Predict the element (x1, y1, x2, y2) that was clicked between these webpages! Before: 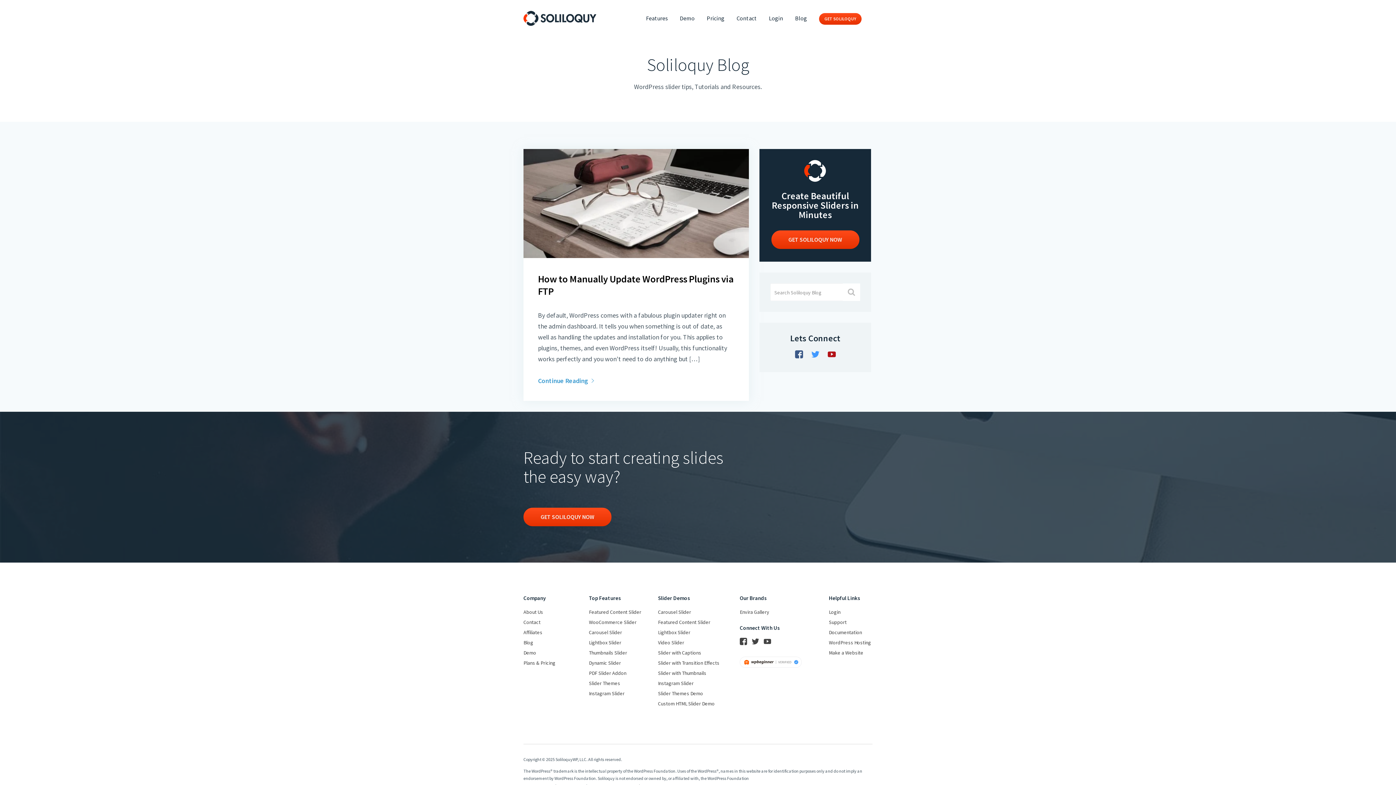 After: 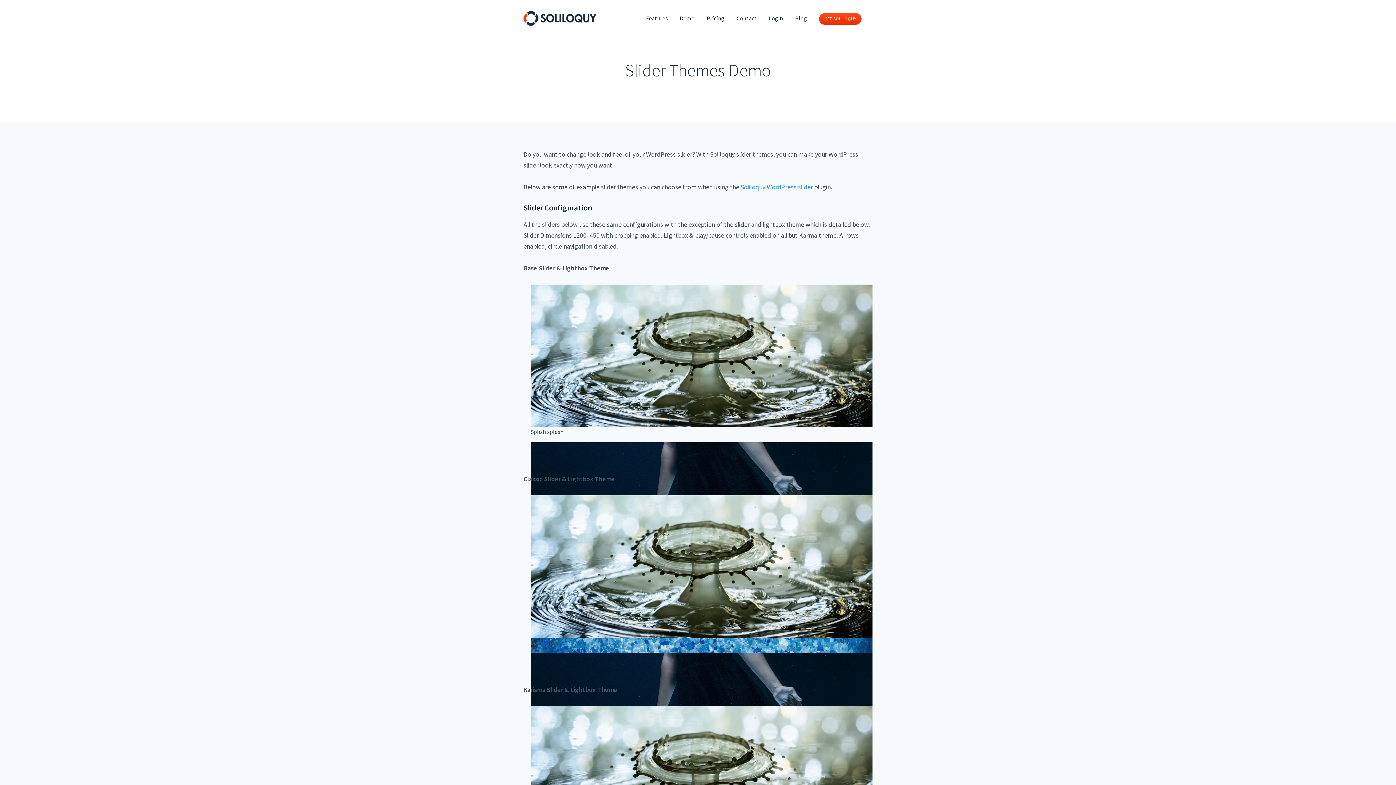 Action: bbox: (658, 690, 703, 697) label: Slider Themes Demo